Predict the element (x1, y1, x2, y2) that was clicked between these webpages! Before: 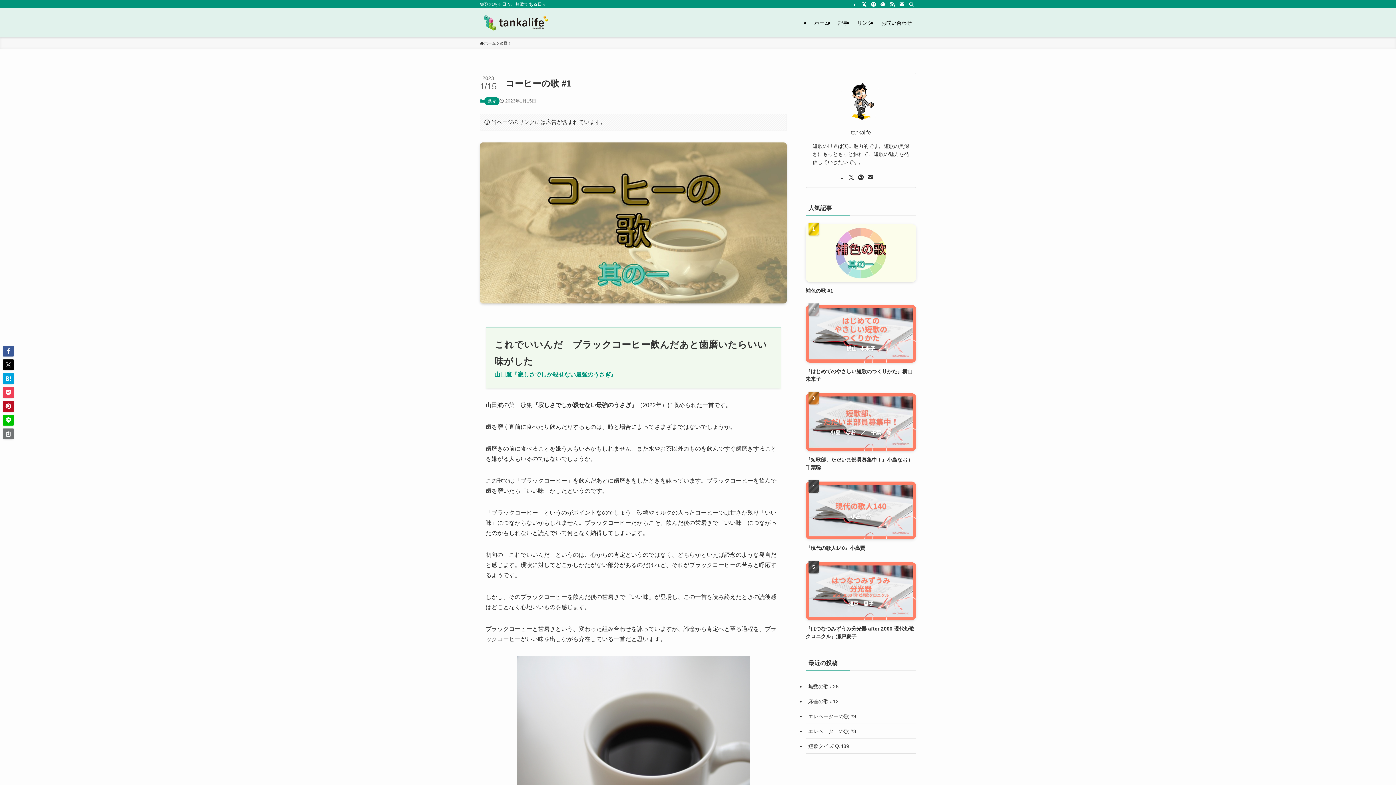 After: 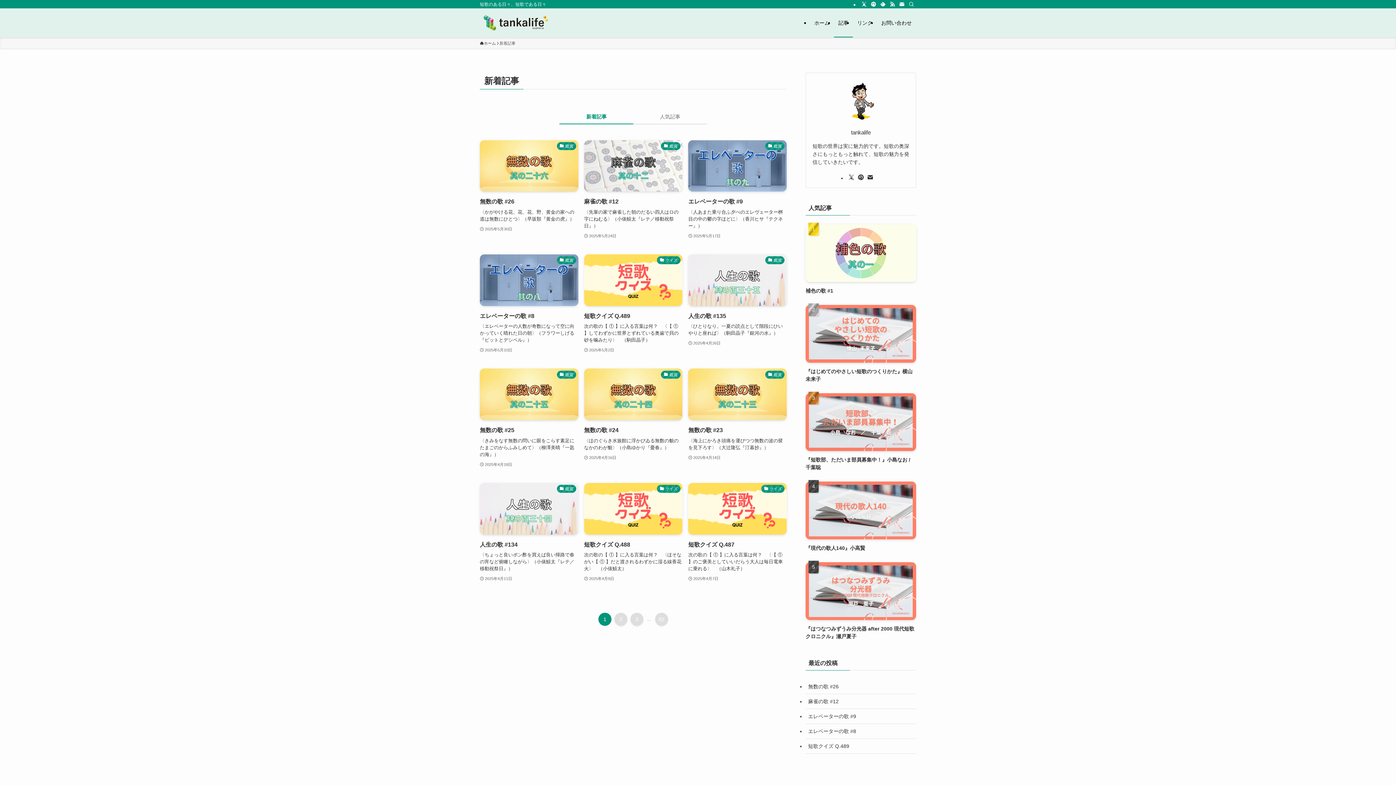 Action: label: 記事 bbox: (834, 8, 853, 37)